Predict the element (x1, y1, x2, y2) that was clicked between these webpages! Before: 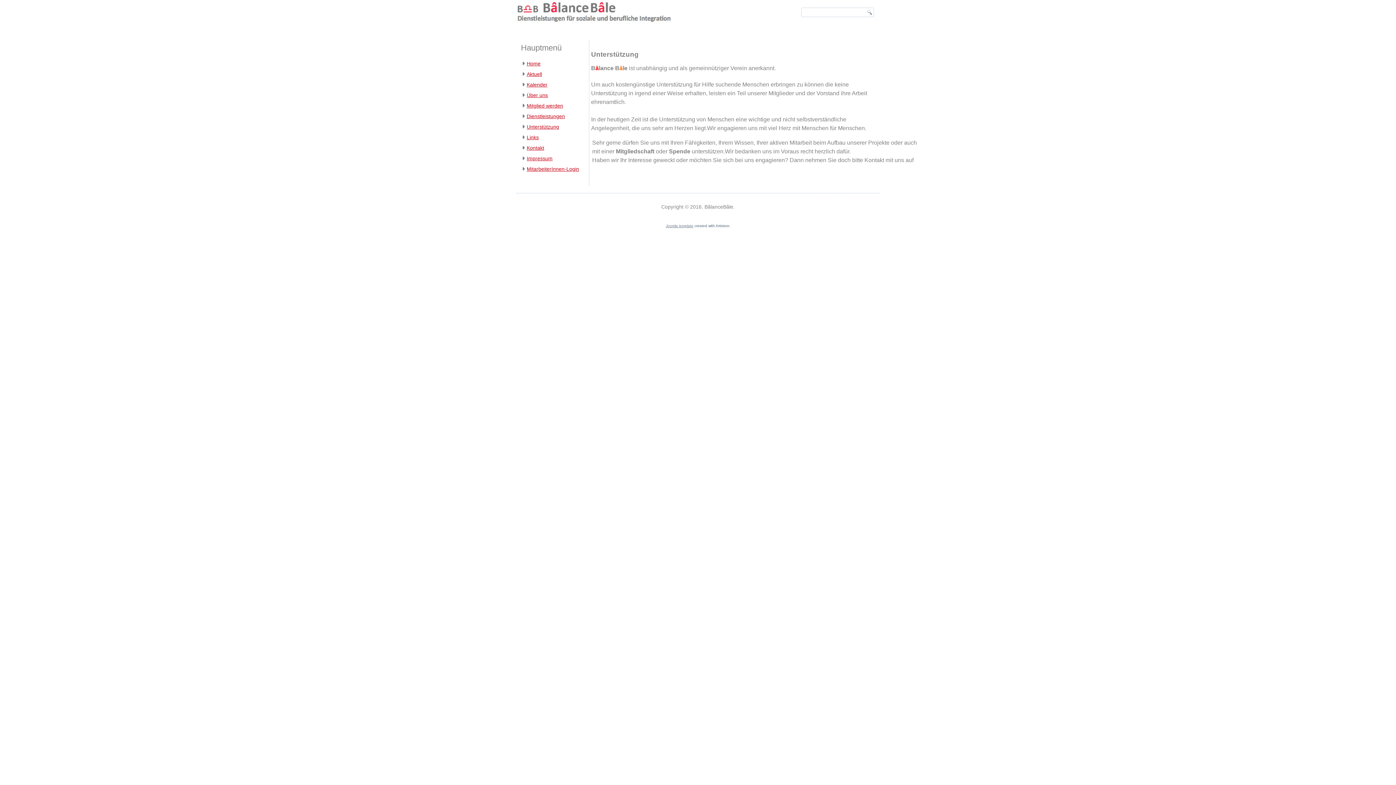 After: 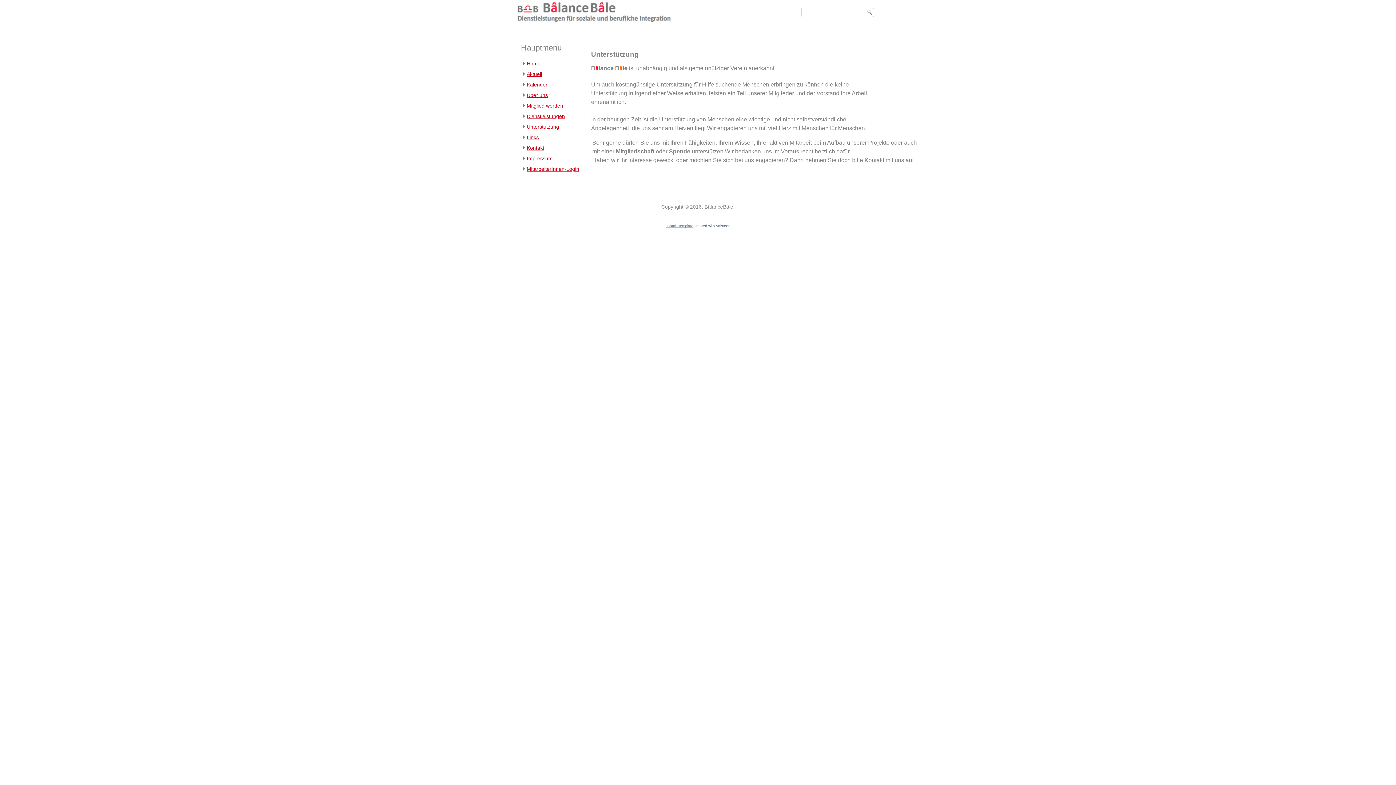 Action: bbox: (616, 148, 654, 154) label: Mitgliedschaft